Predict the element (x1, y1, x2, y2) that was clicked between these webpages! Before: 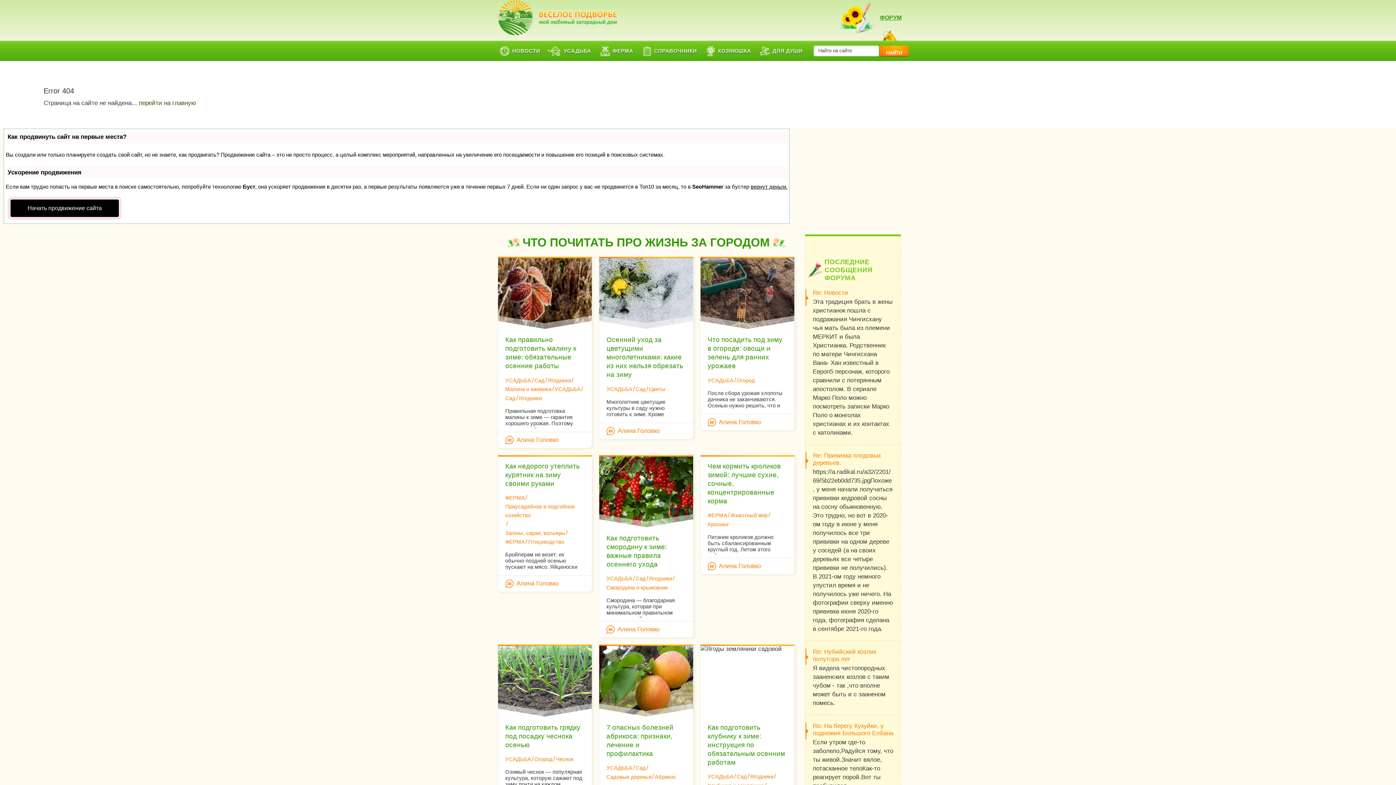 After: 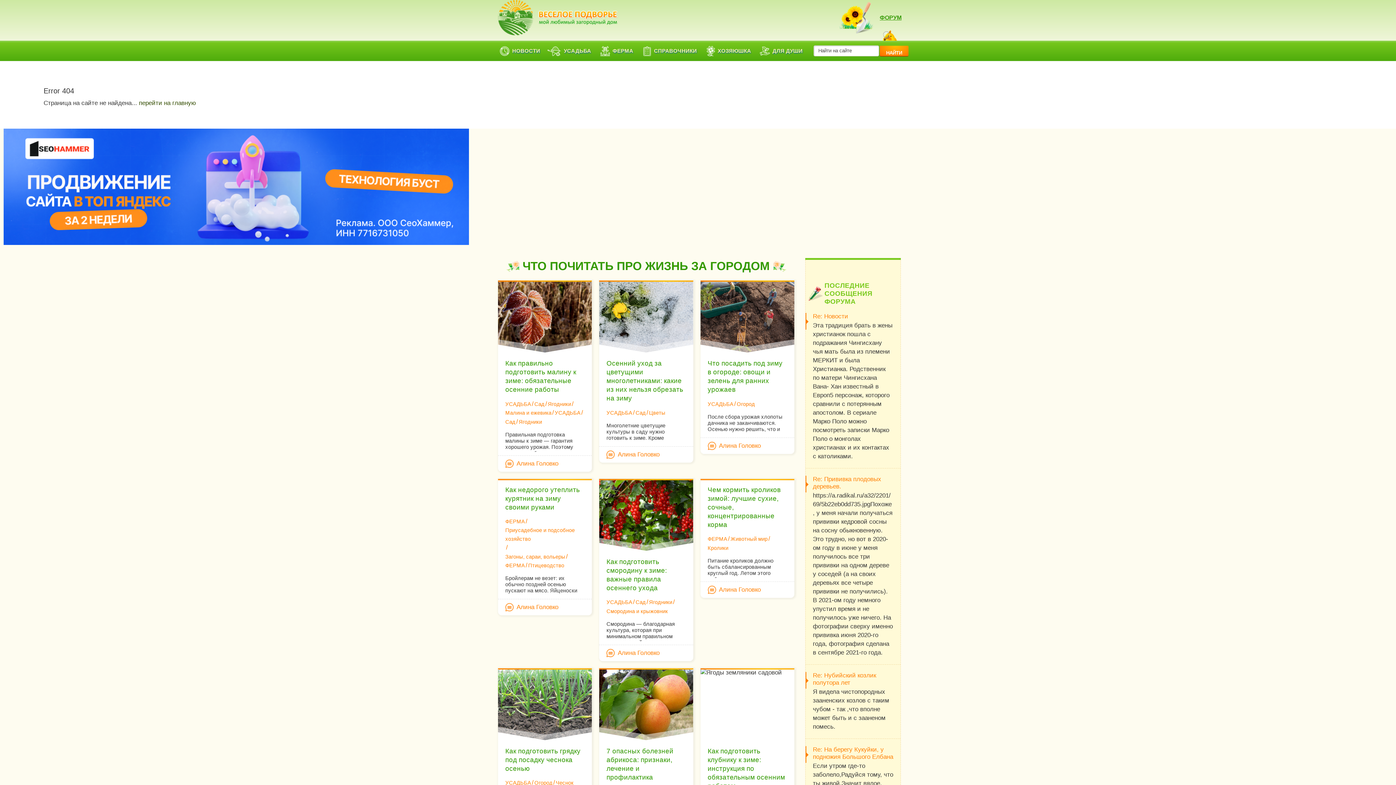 Action: label: НАЙТИ bbox: (880, 45, 908, 56)